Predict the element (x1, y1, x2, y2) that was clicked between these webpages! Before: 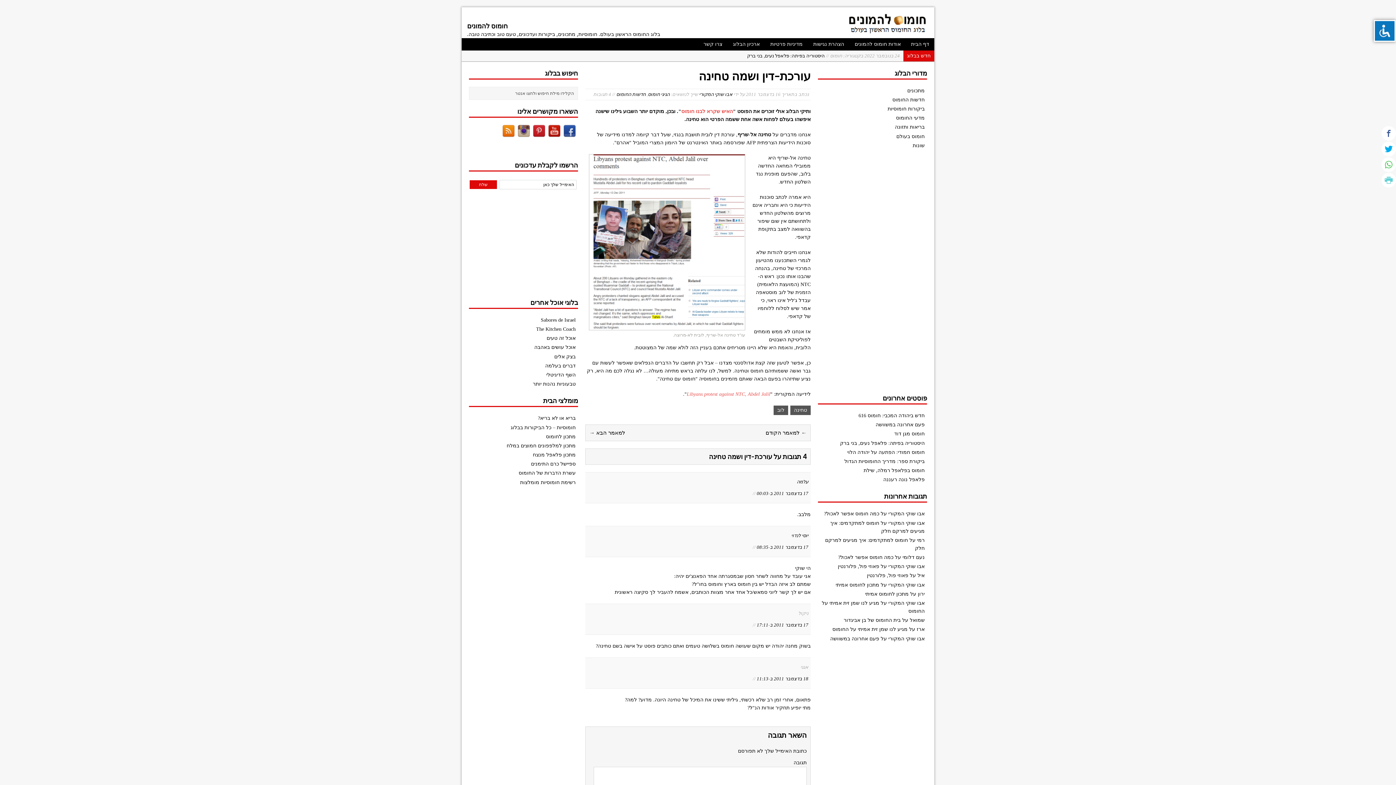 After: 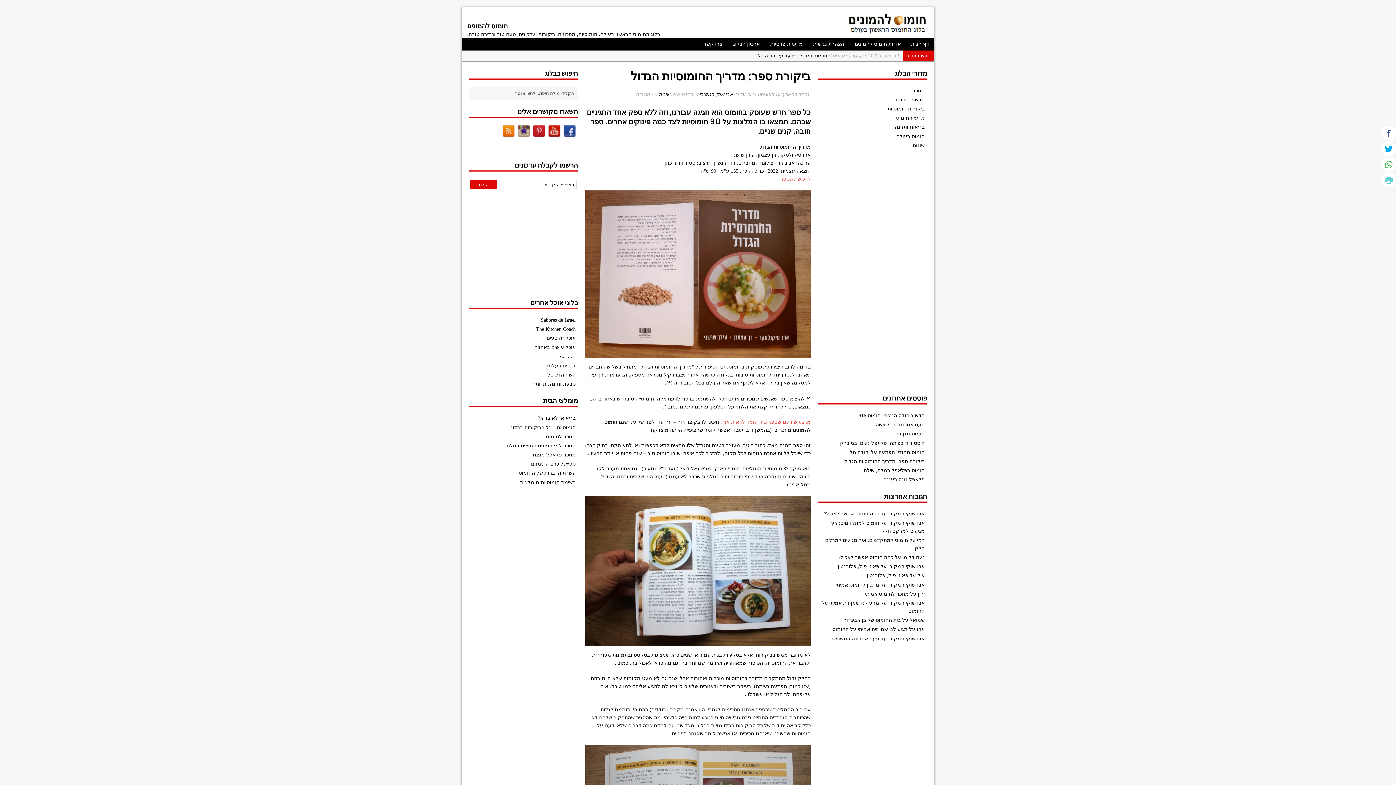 Action: bbox: (844, 458, 924, 464) label: ביקורת ספר: מדריך החומוסיות הגדול